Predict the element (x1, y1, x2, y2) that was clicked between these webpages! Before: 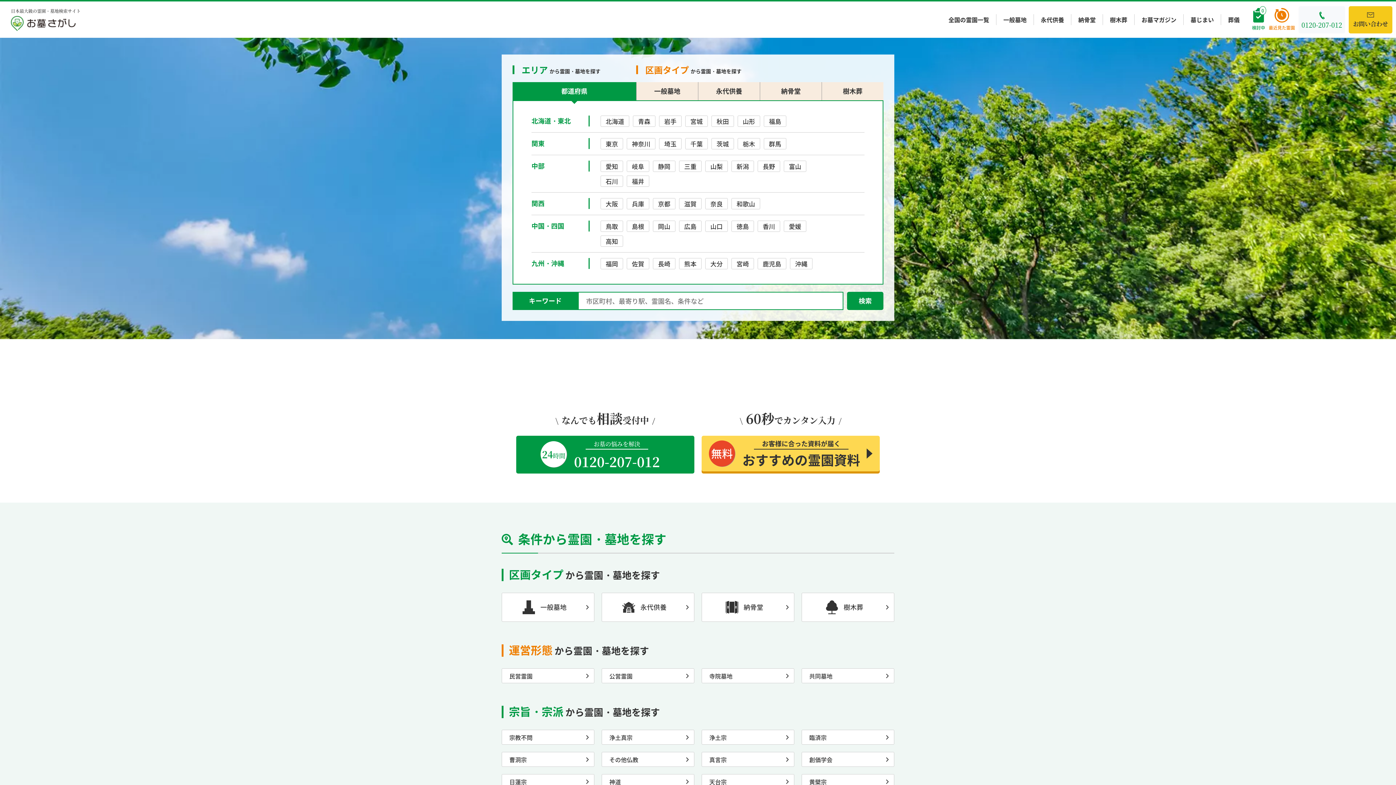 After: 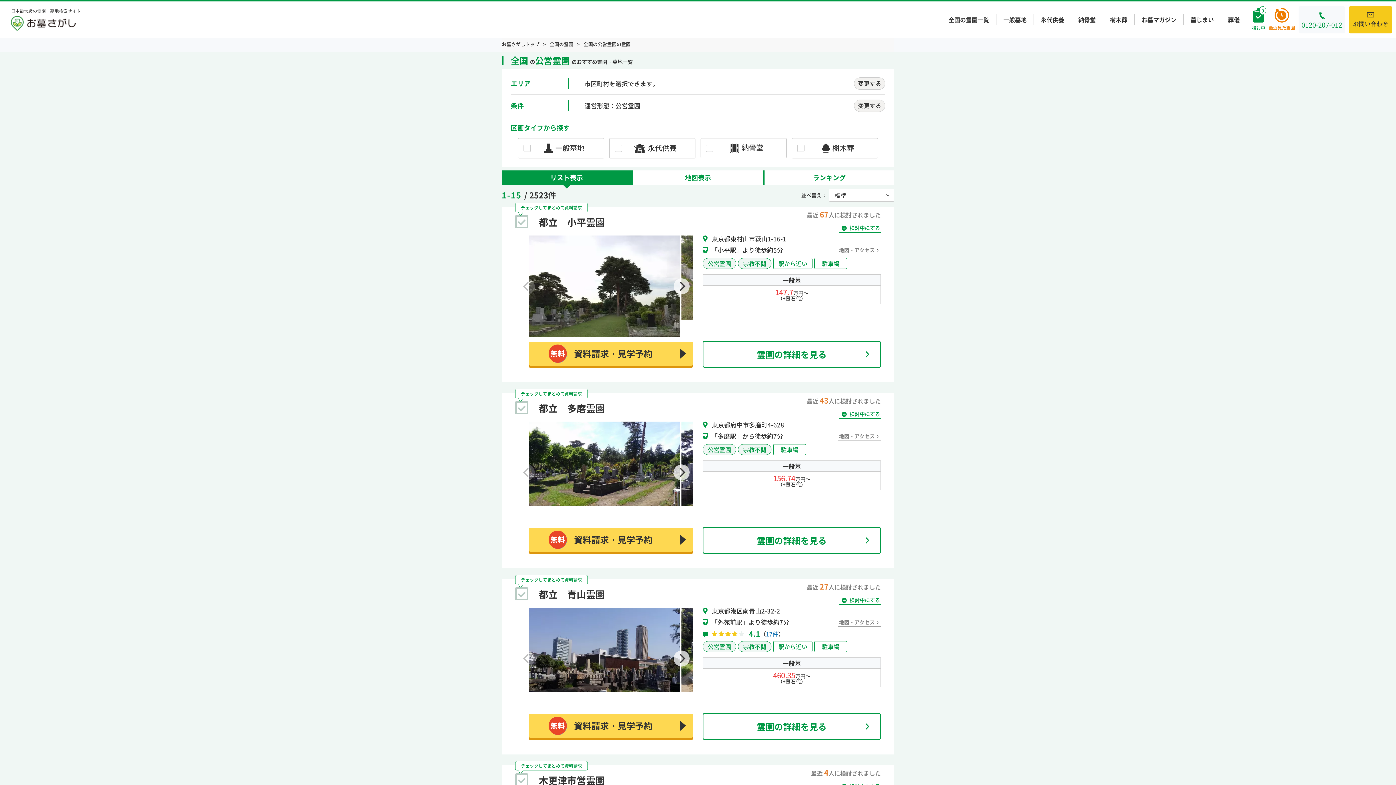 Action: label: 公営霊園 bbox: (601, 668, 694, 683)